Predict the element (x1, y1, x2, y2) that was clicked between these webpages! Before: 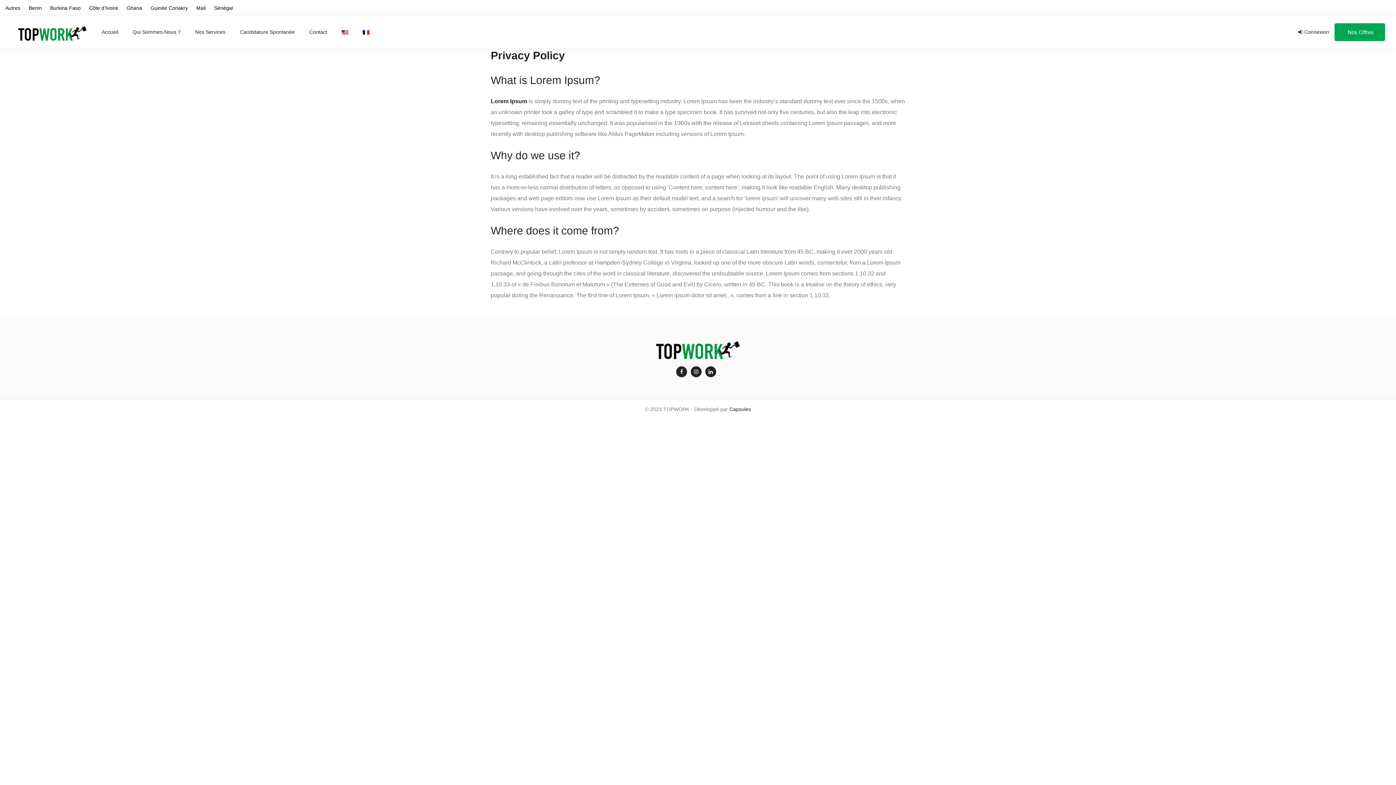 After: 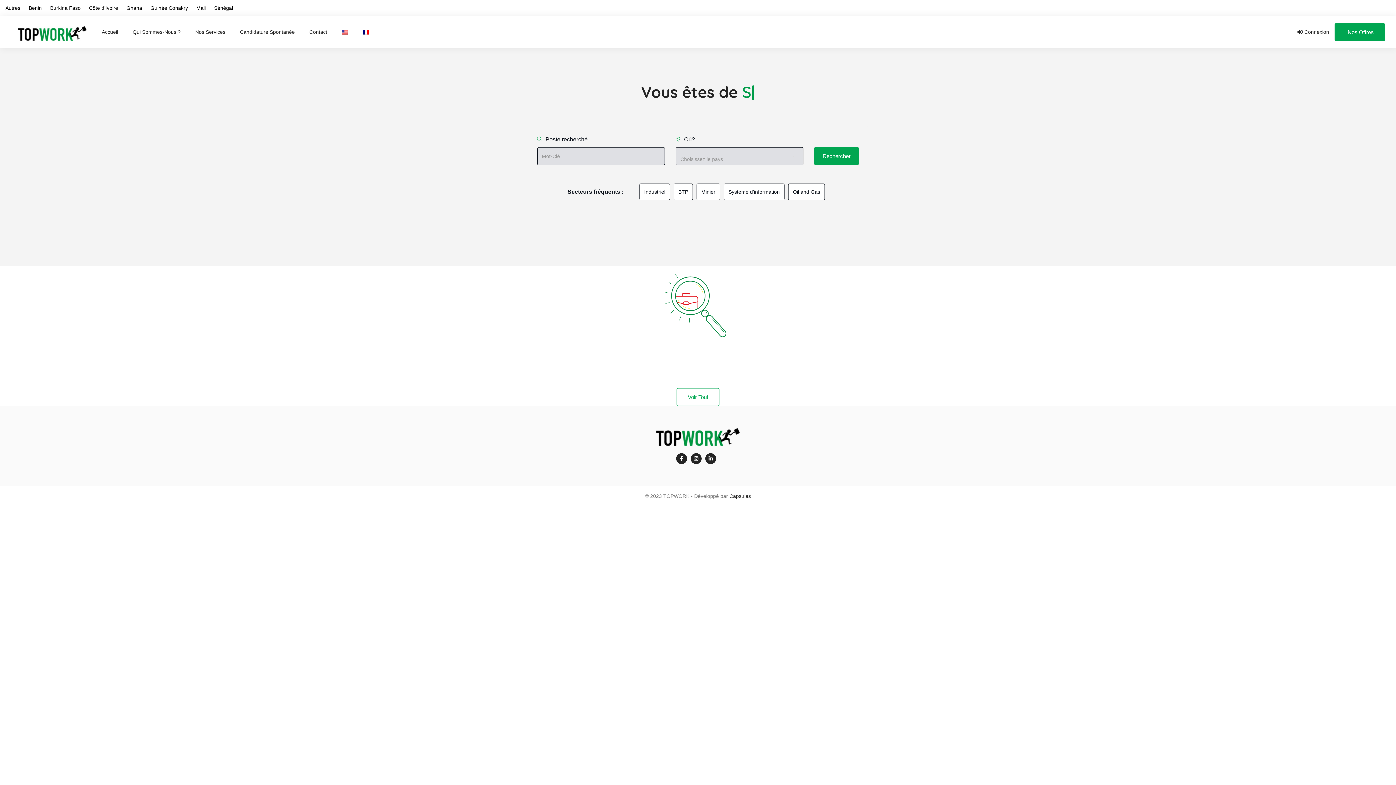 Action: label: Sénégal bbox: (214, 5, 233, 10)